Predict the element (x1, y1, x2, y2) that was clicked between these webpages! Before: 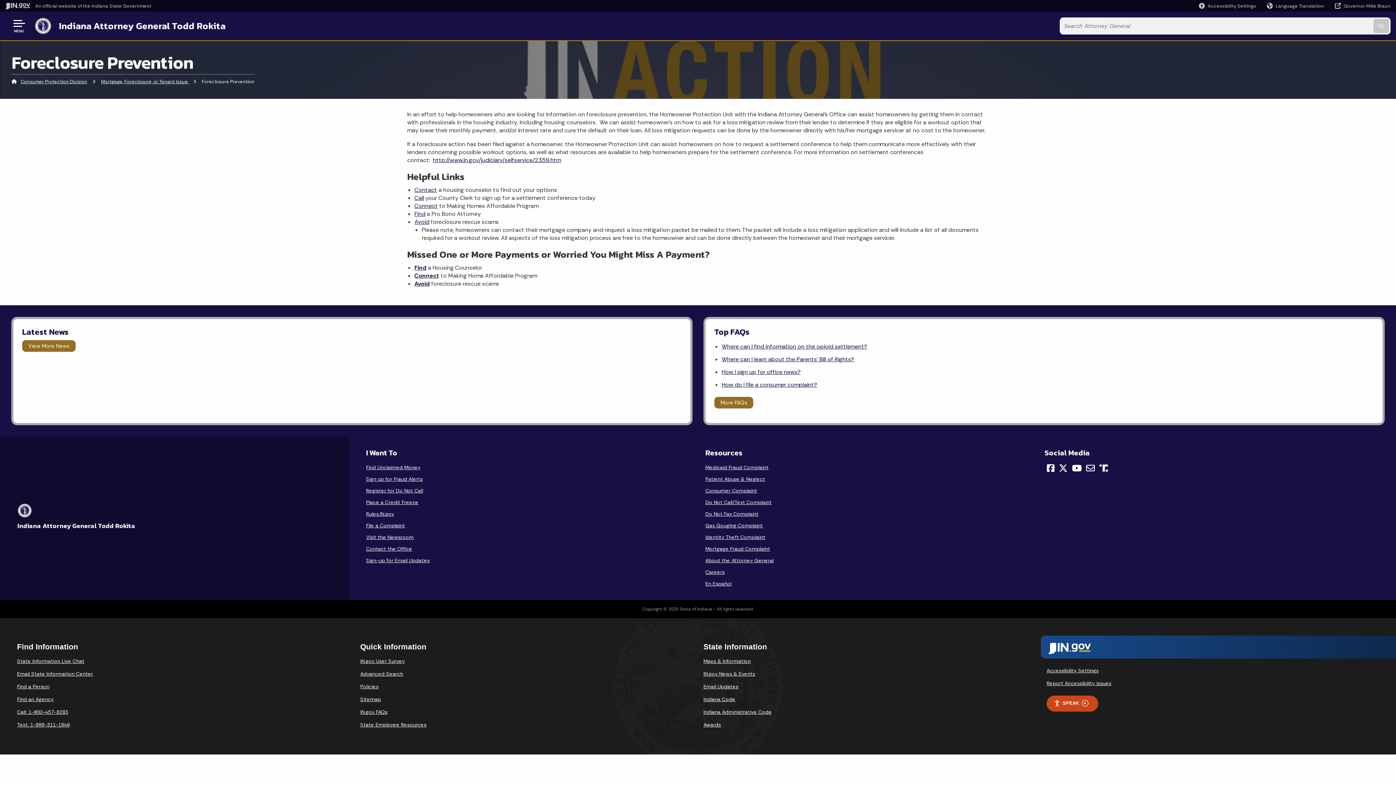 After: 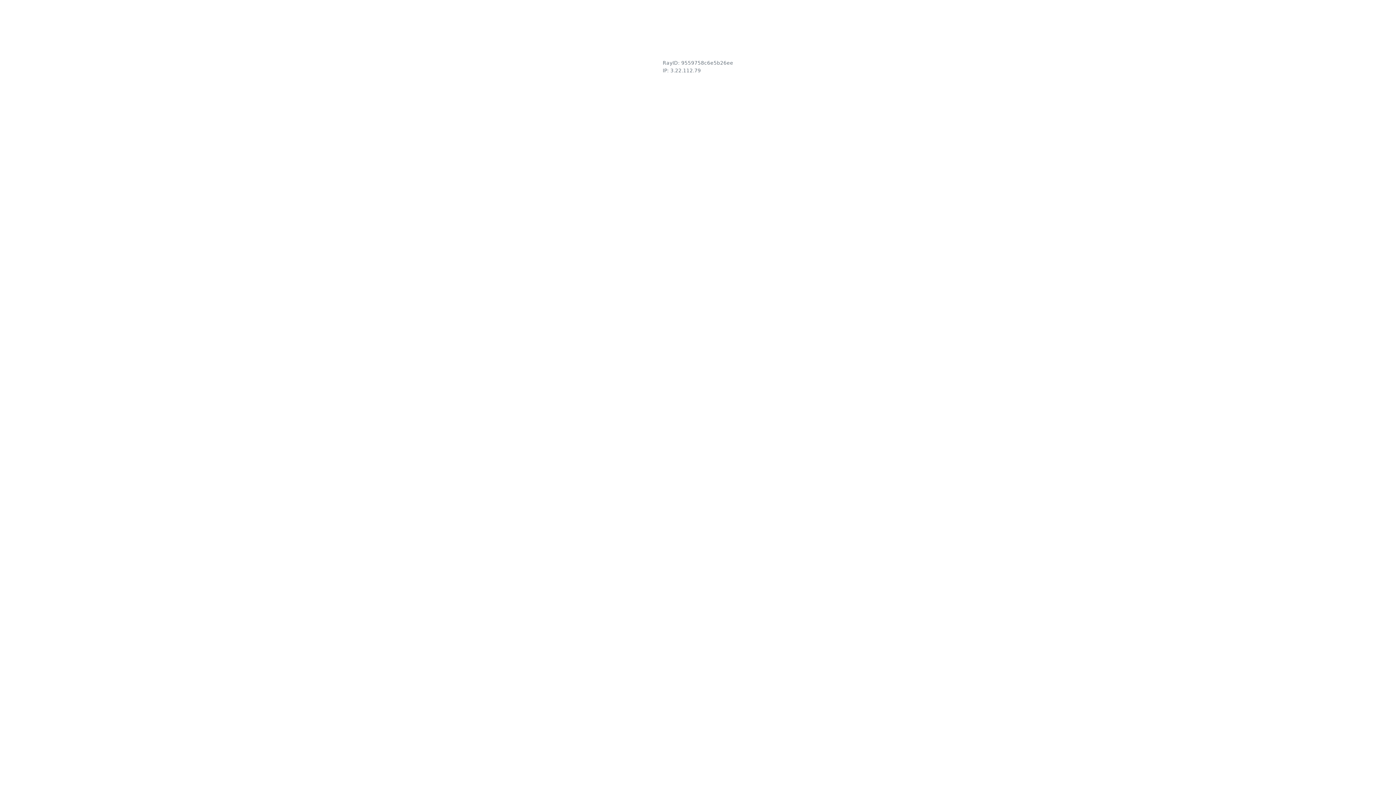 Action: label: More FAQs bbox: (714, 397, 753, 408)